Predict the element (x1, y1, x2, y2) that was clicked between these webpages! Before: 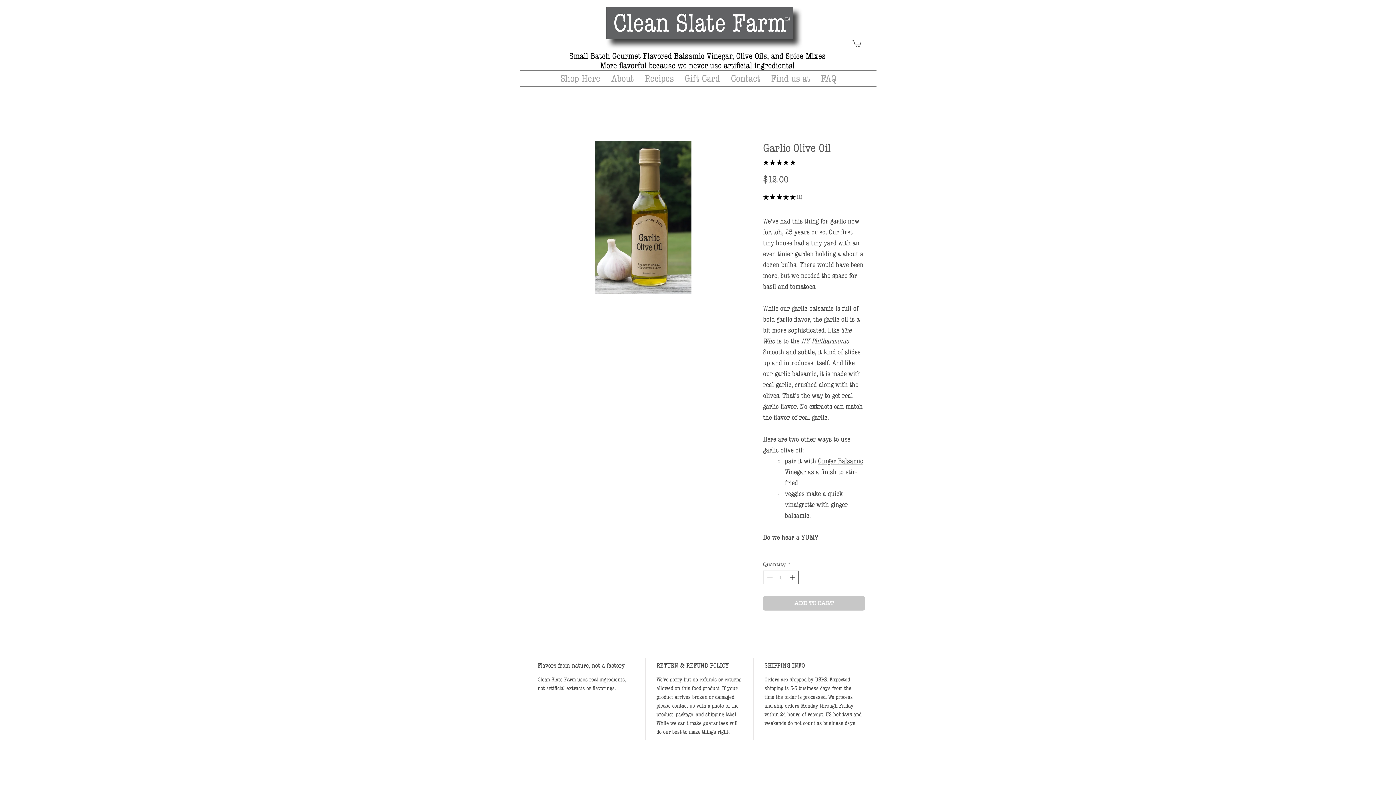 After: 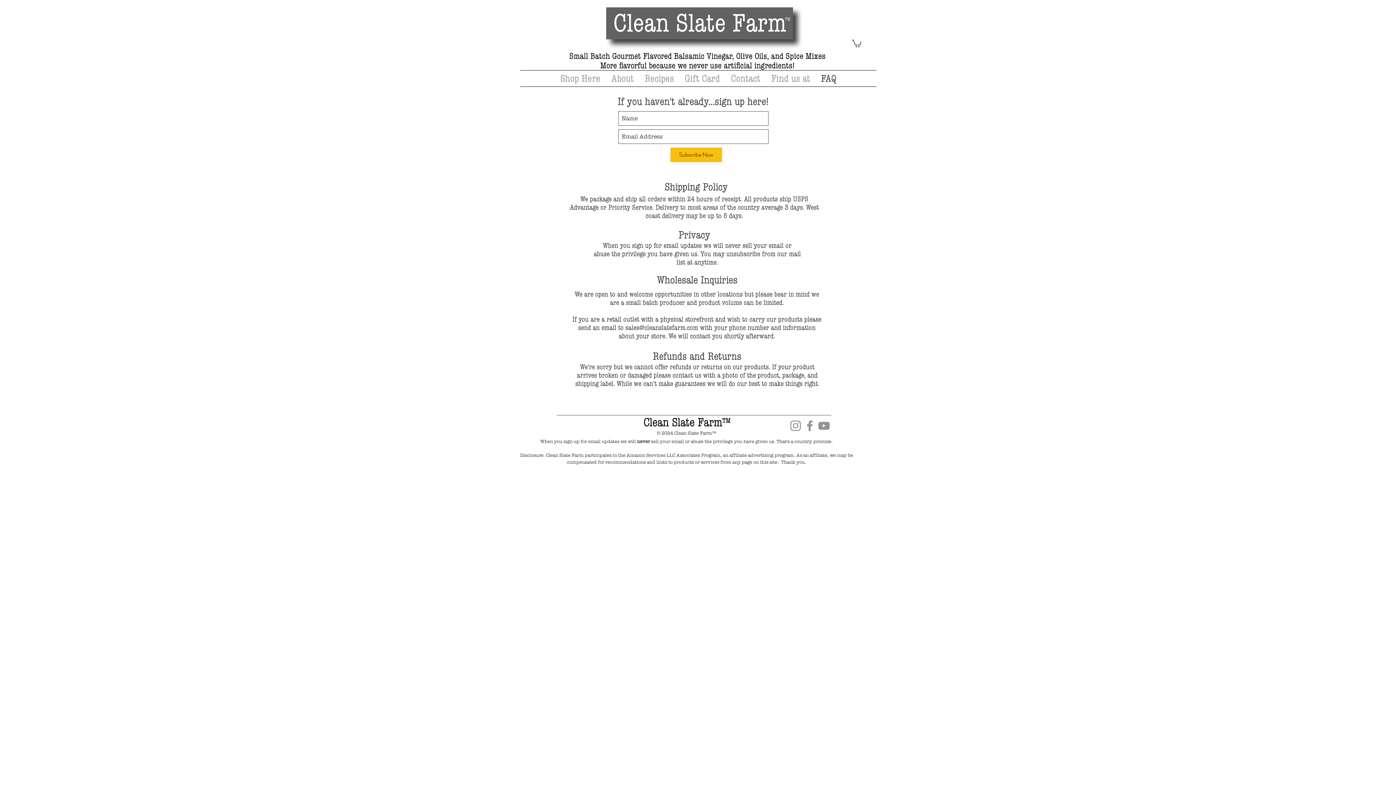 Action: label: FAQ bbox: (815, 70, 842, 86)